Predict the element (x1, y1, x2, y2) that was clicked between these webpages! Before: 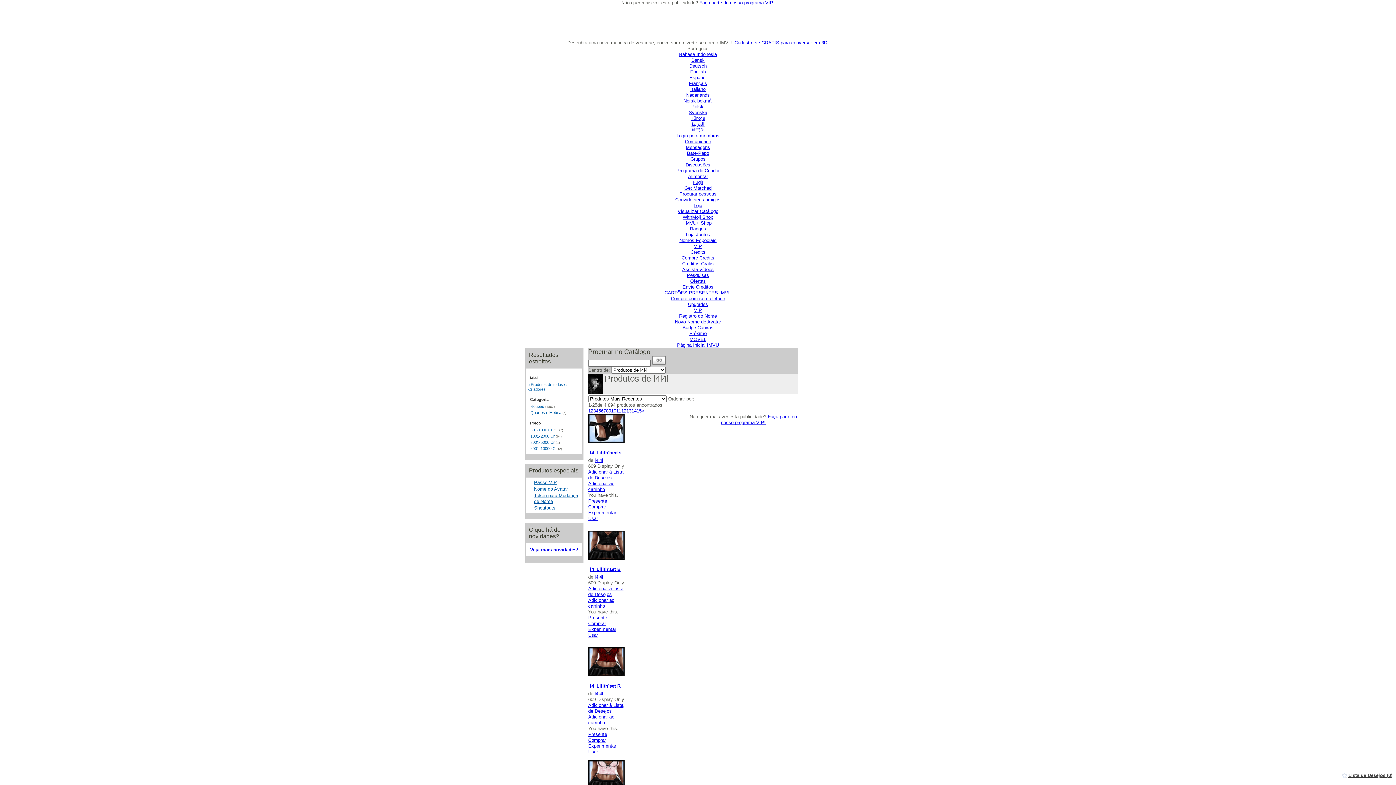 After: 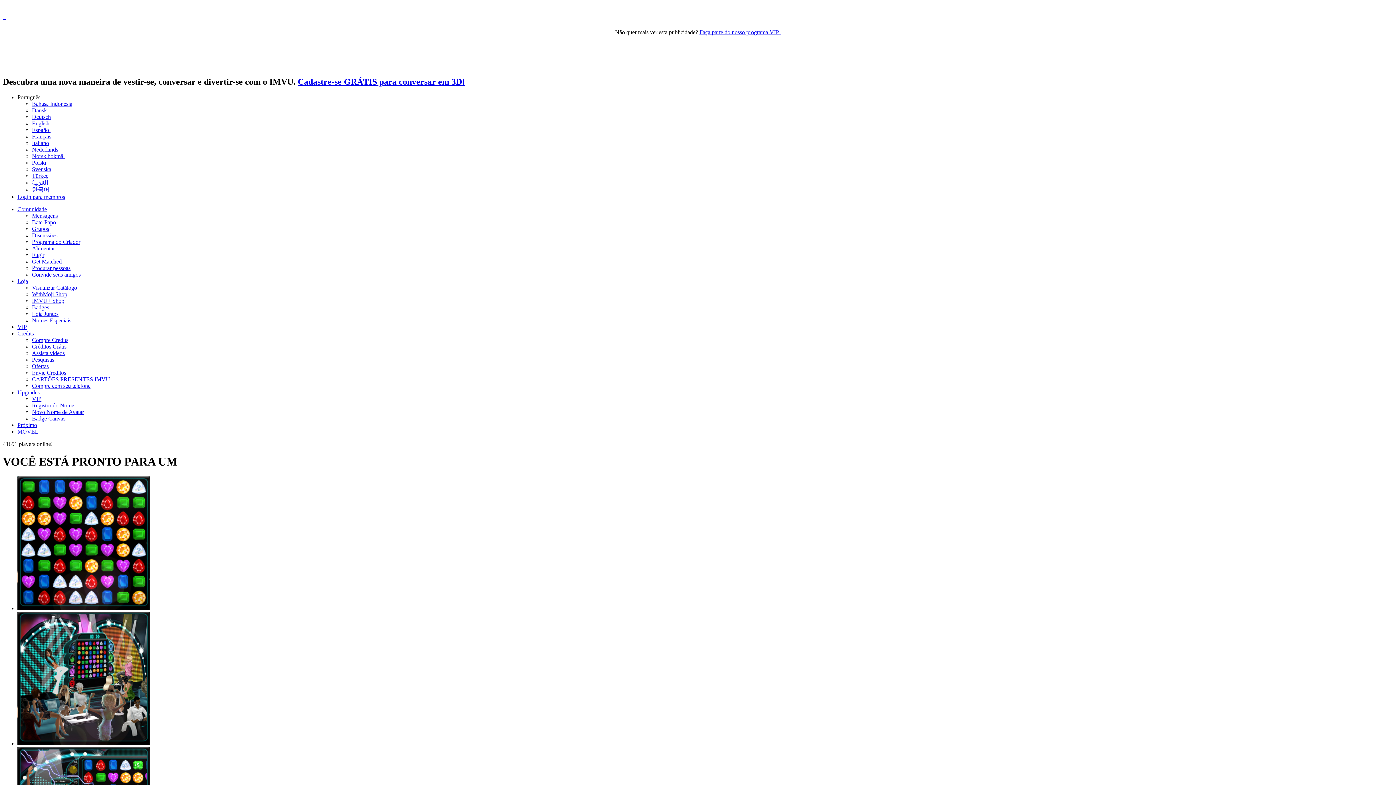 Action: bbox: (692, 179, 703, 185) label: Fugir